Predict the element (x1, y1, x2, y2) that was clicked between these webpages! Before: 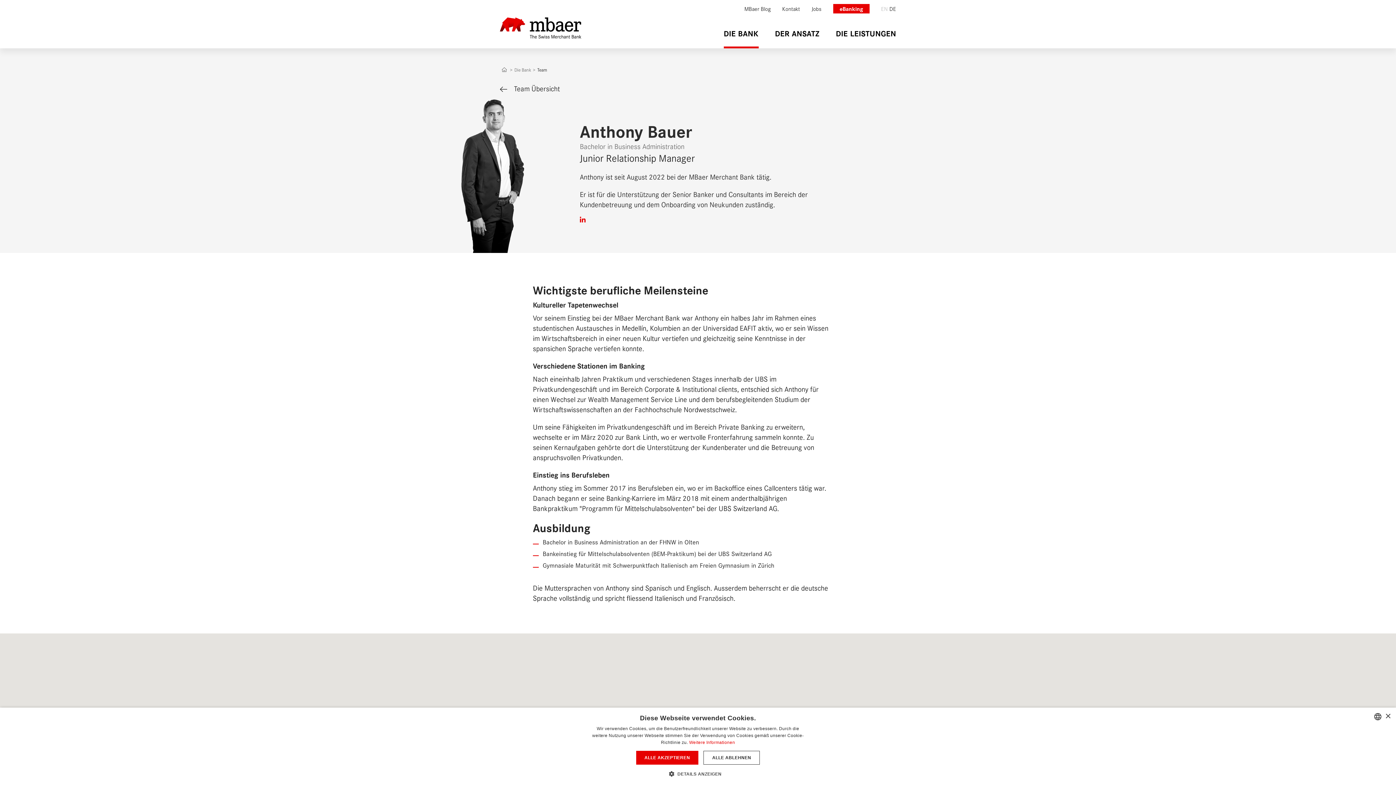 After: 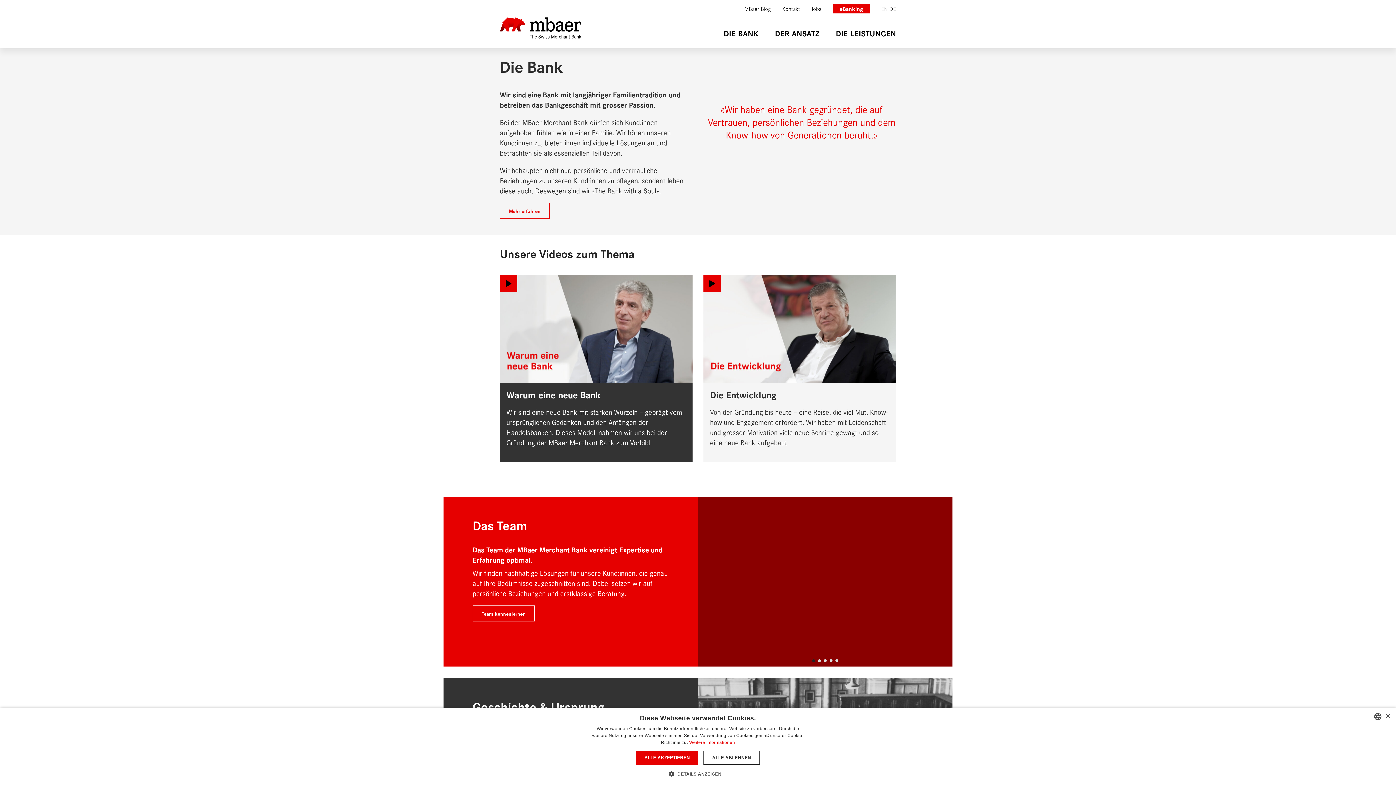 Action: bbox: (514, 66, 531, 73) label: Die Bank